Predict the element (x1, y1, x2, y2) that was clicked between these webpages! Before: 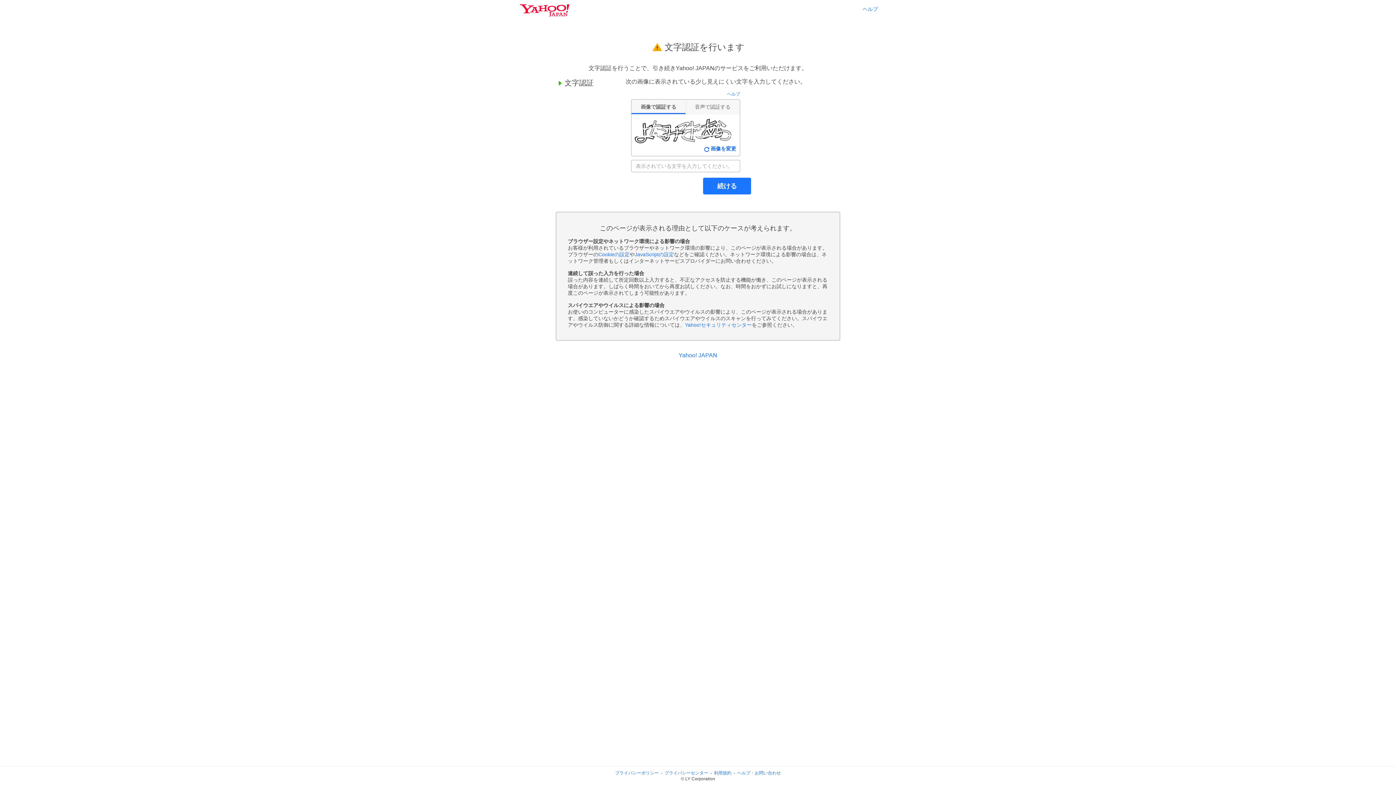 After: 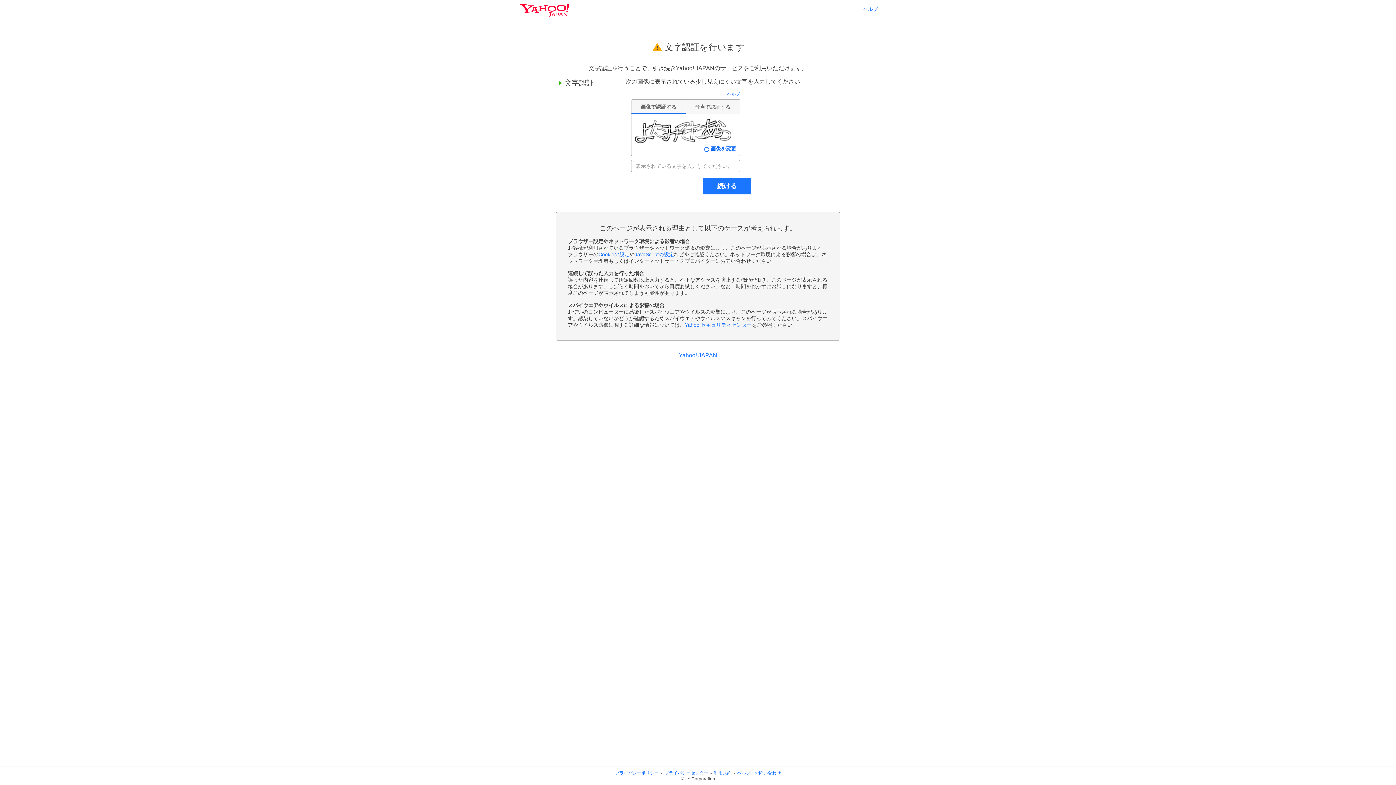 Action: bbox: (664, 770, 708, 776) label: プライバシーセンター